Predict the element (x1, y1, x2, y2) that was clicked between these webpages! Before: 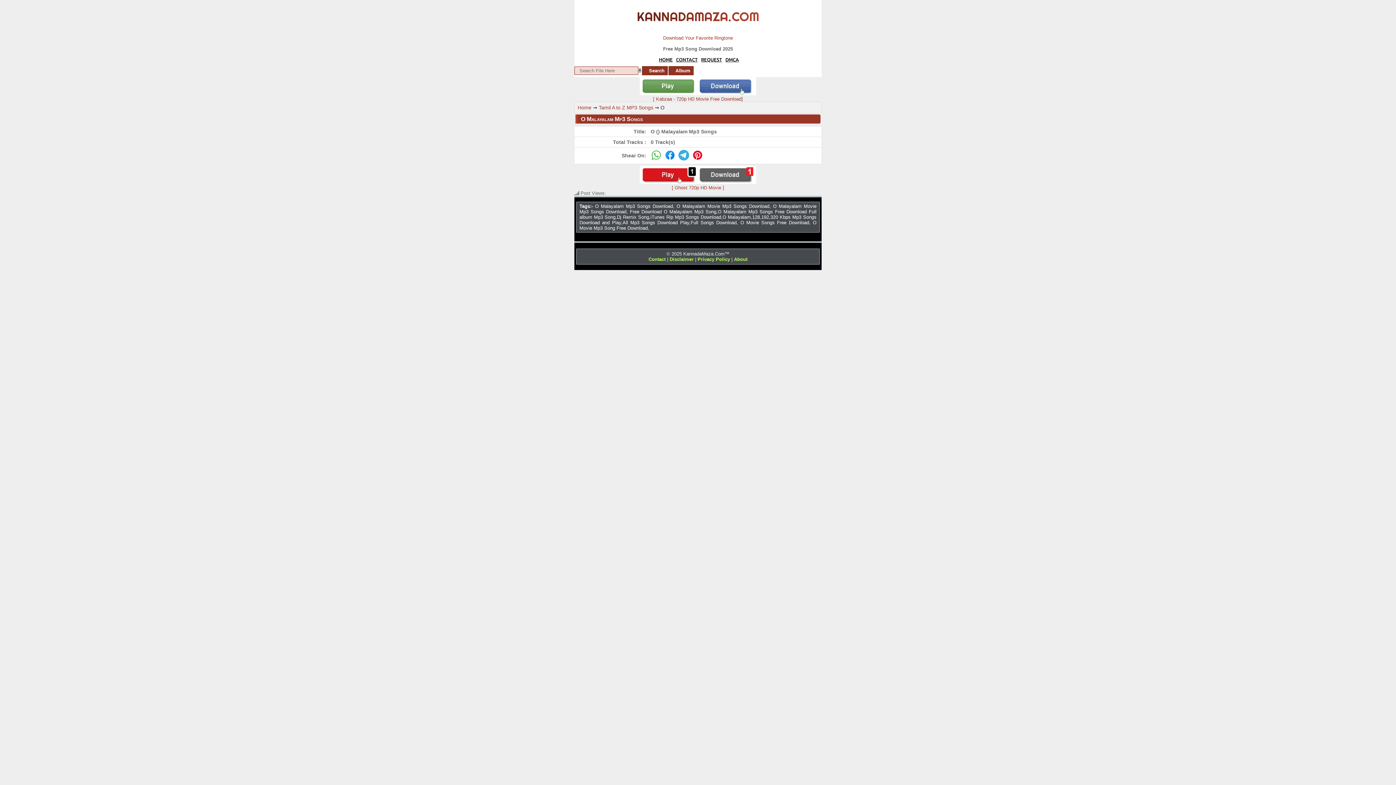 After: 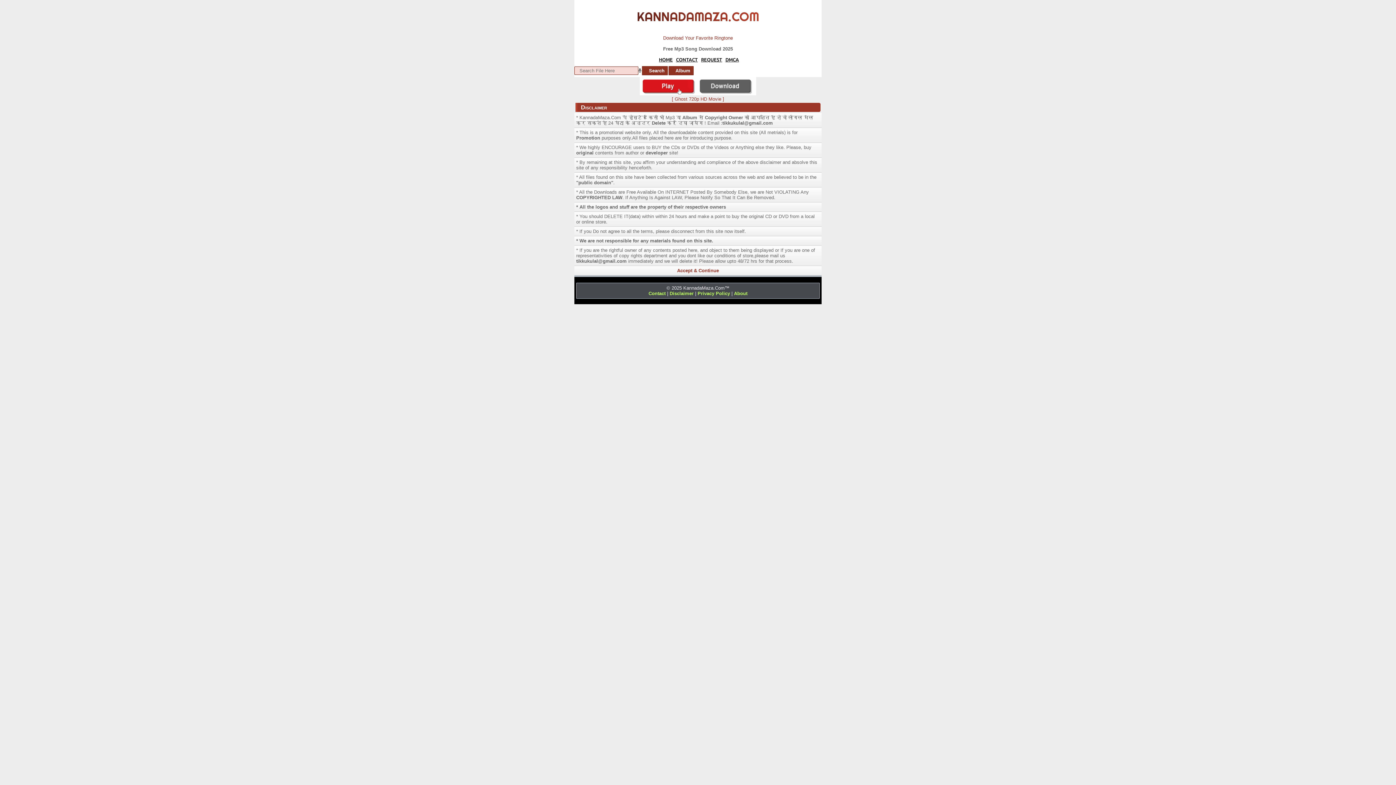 Action: label: DMCA bbox: (725, 57, 739, 62)